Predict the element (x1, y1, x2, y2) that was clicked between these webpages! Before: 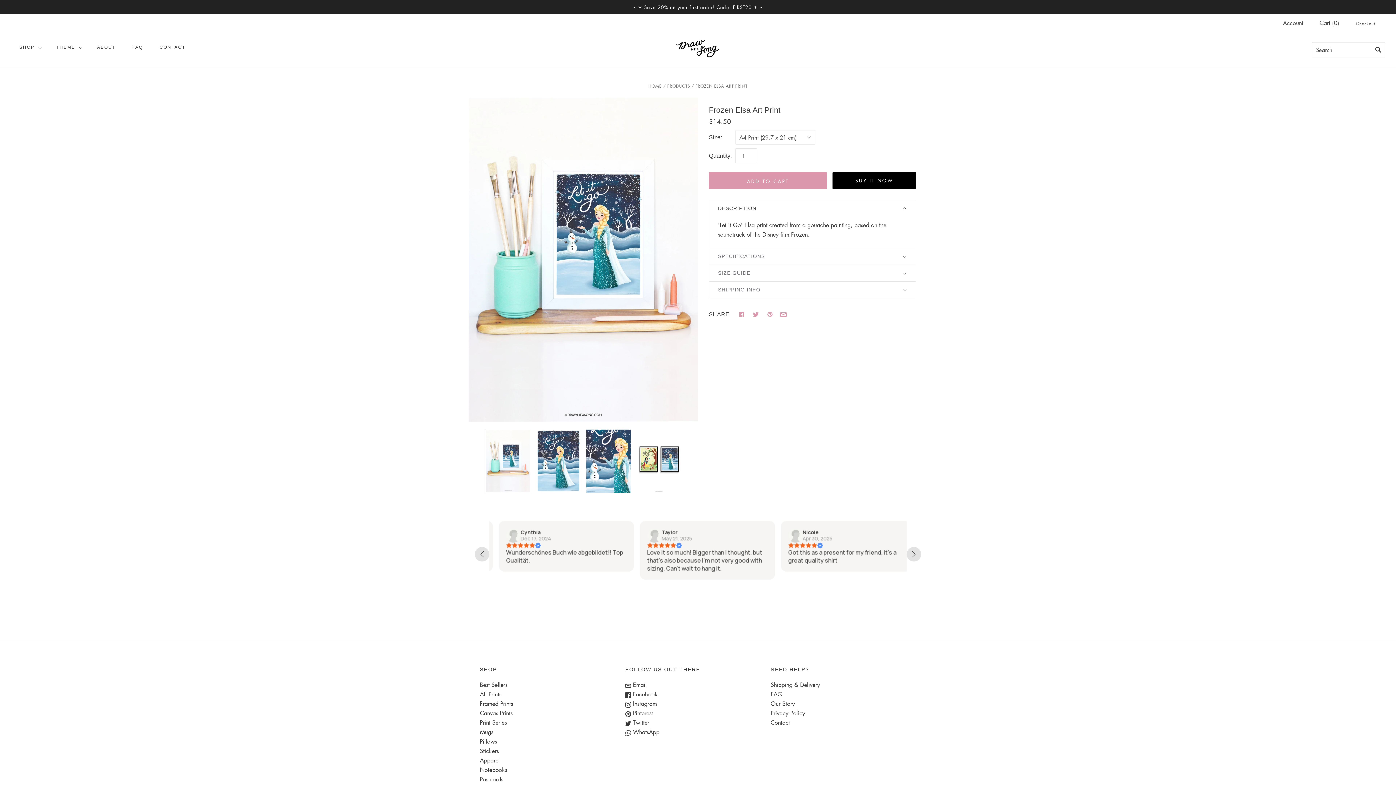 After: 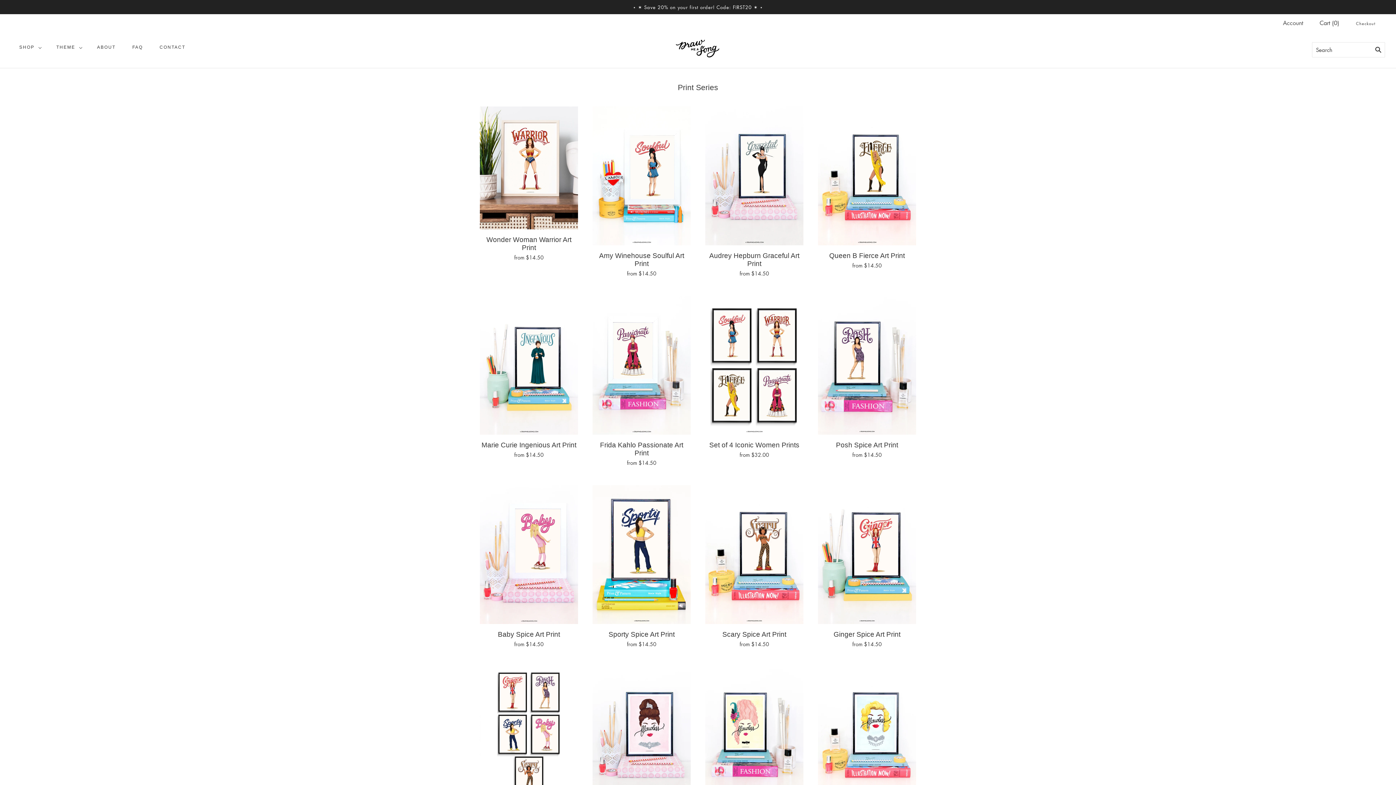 Action: label: Print Series bbox: (480, 718, 506, 726)